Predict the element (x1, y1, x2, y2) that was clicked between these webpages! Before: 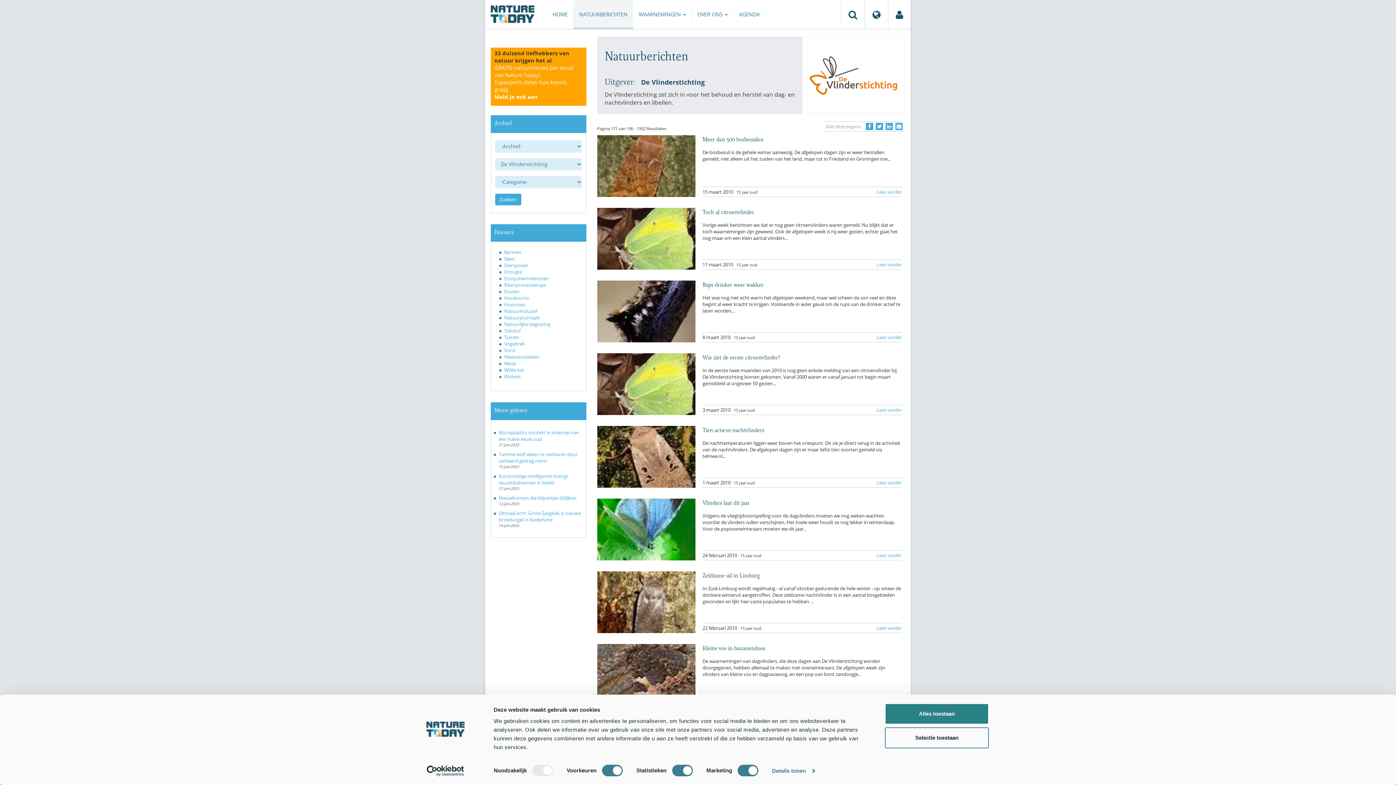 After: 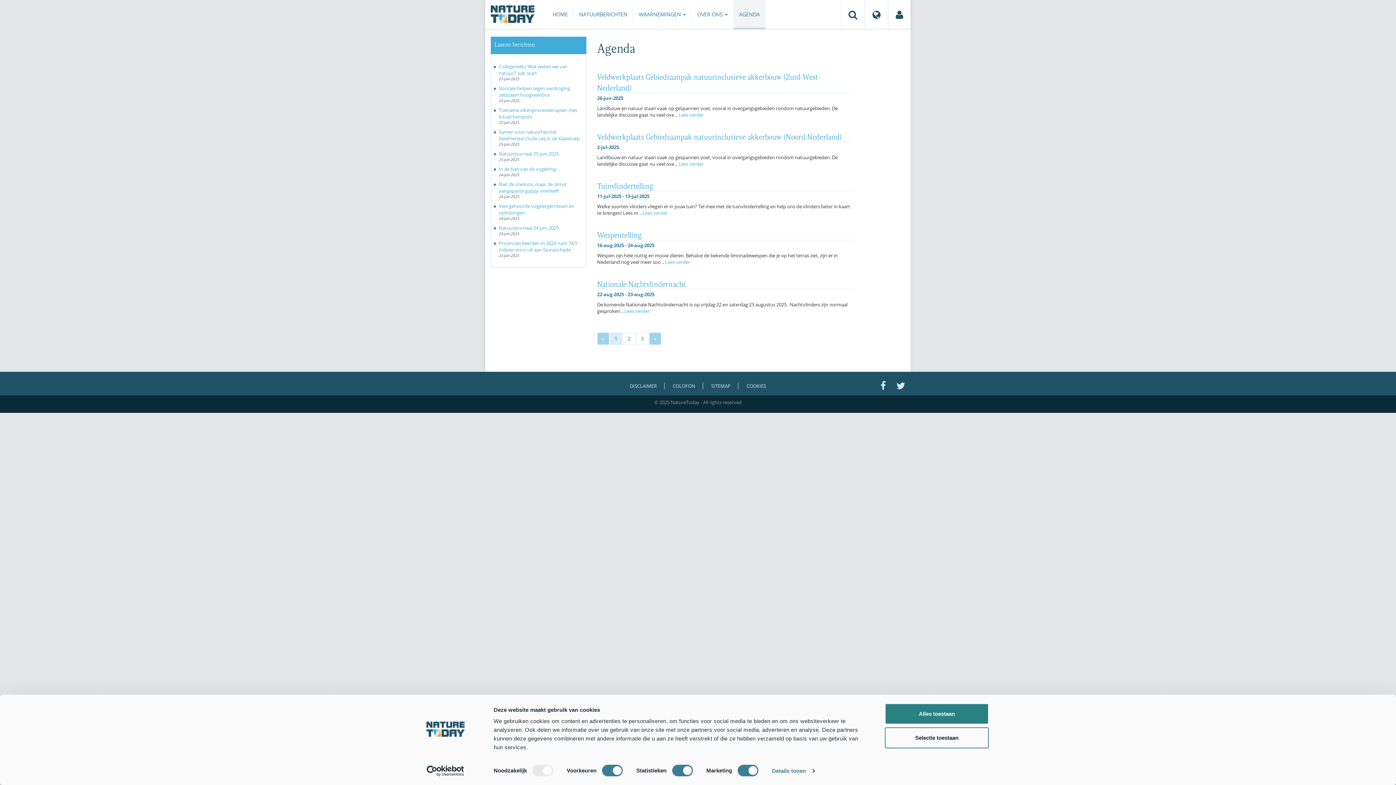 Action: bbox: (733, 7, 765, 21) label: AGENDA